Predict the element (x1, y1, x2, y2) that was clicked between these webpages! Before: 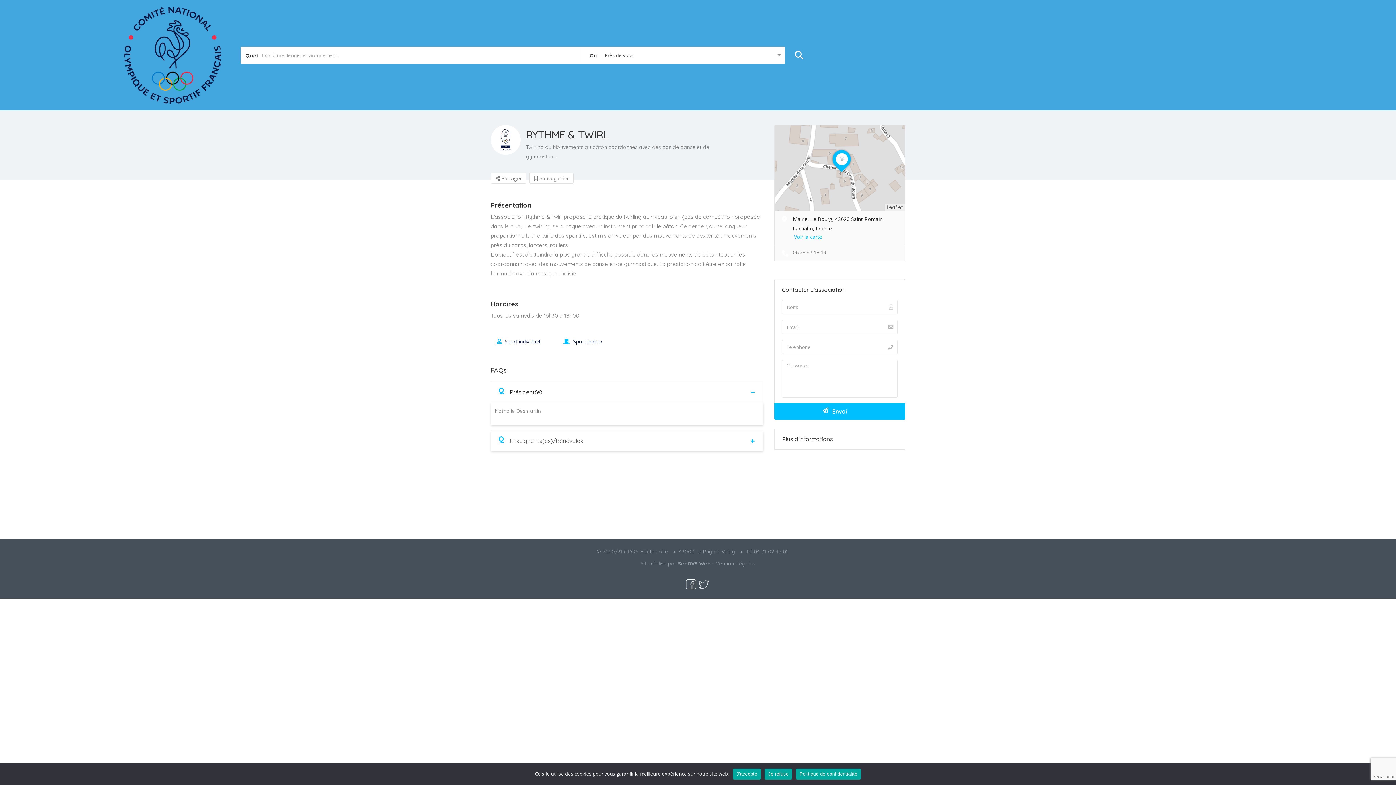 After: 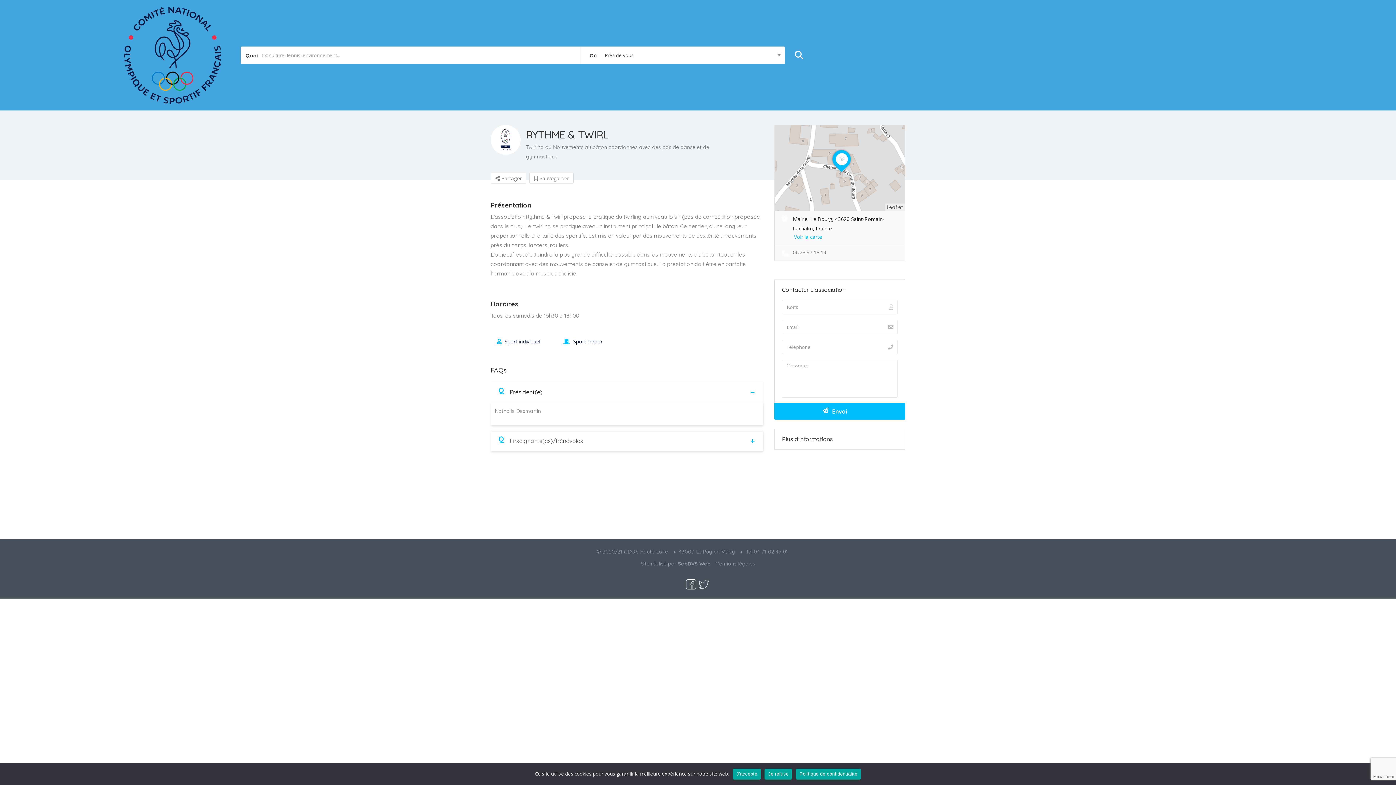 Action: bbox: (698, 580, 709, 587)